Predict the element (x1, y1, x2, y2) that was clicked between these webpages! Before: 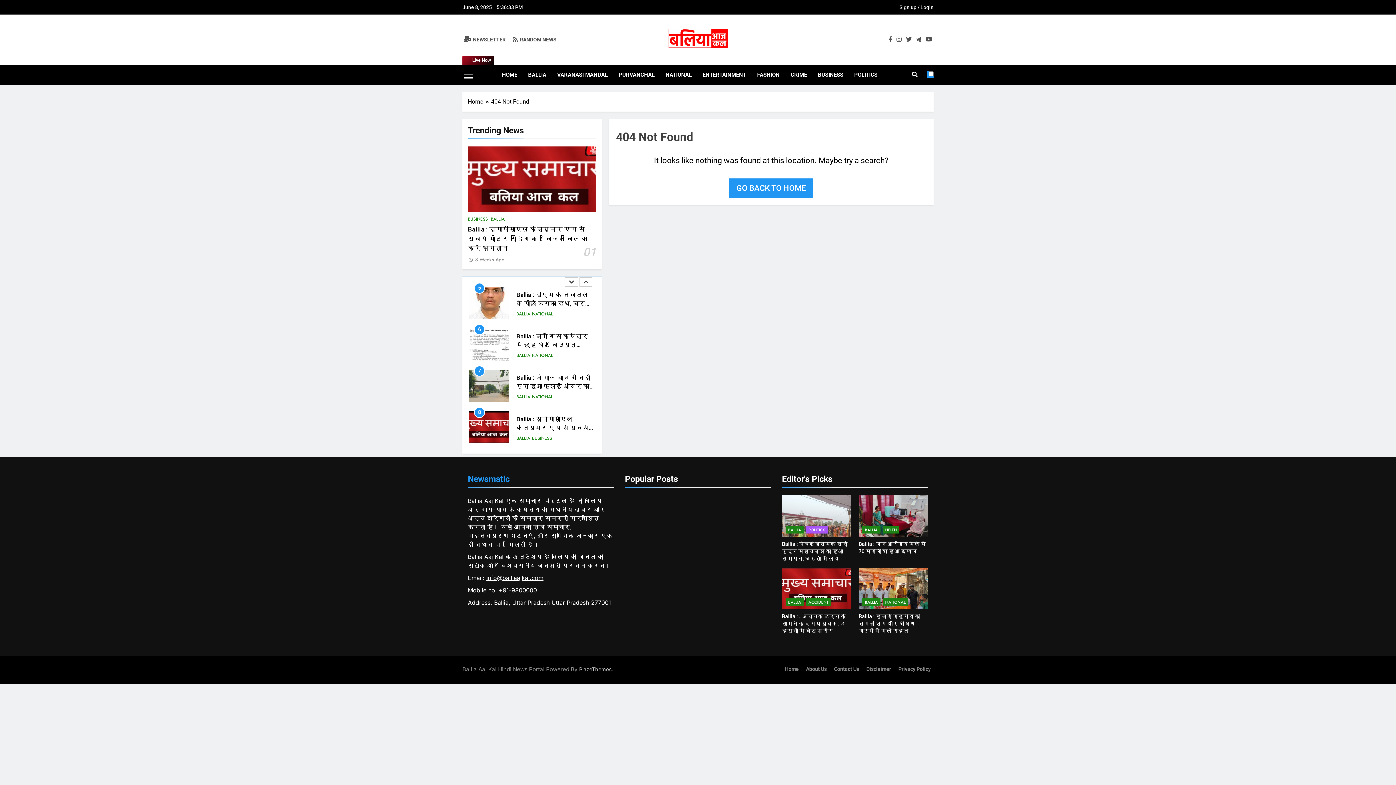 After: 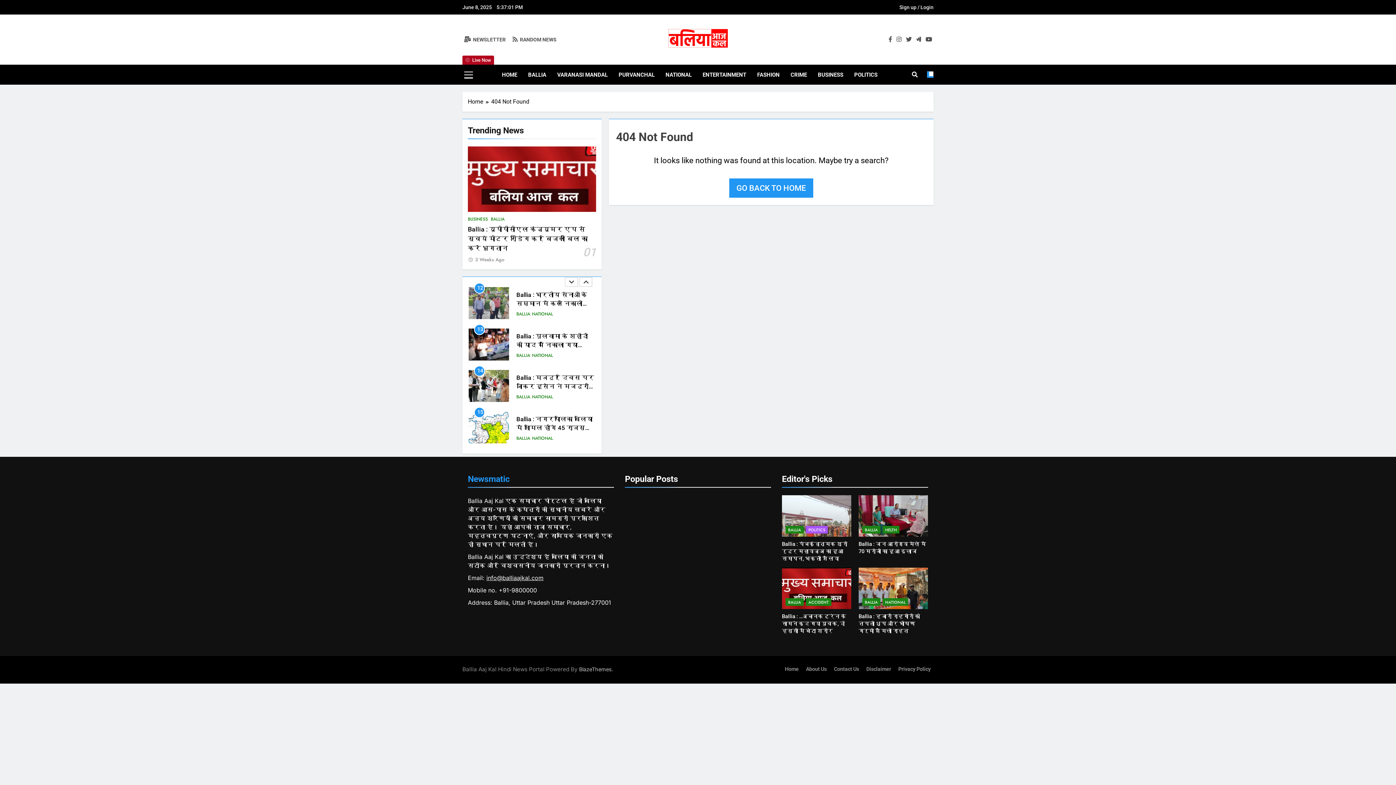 Action: label:  Live Now bbox: (462, 55, 494, 64)